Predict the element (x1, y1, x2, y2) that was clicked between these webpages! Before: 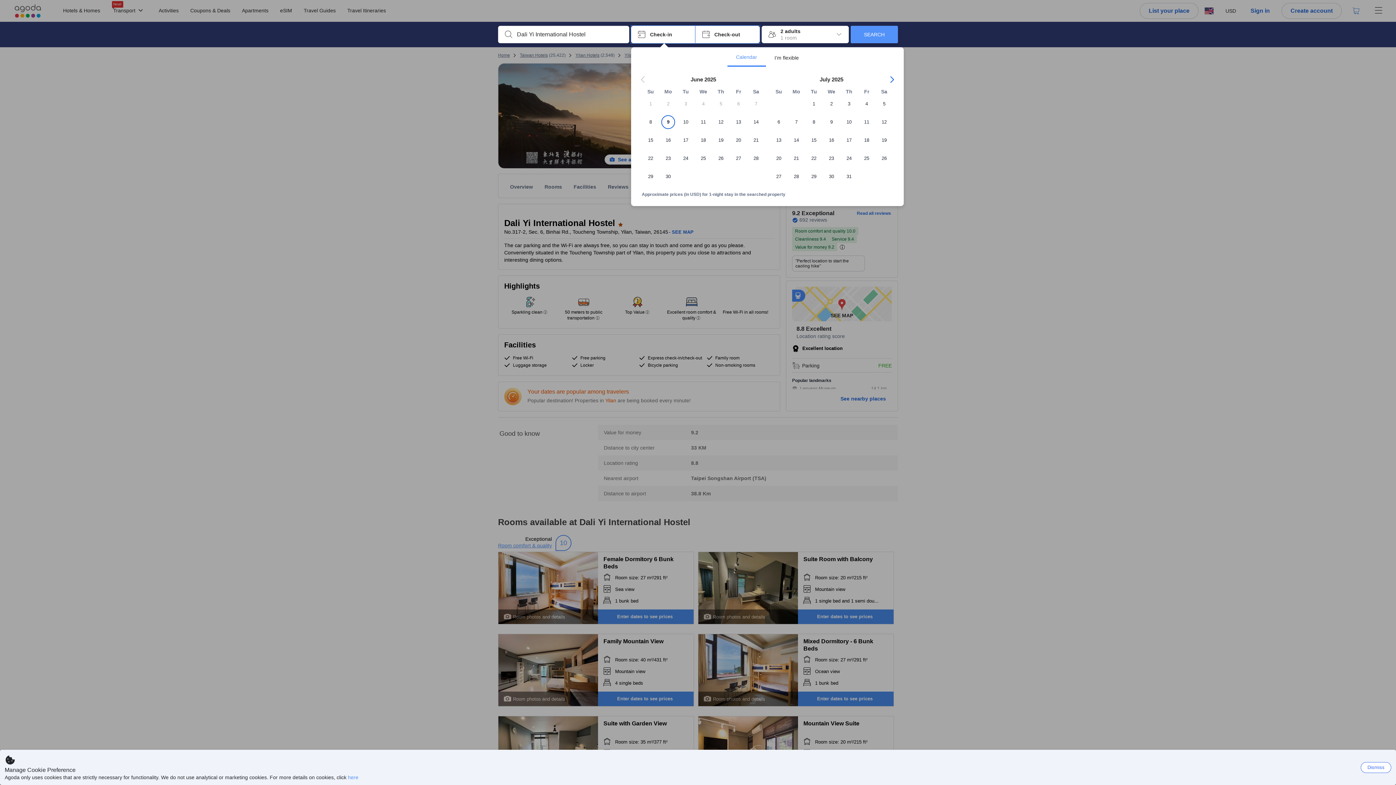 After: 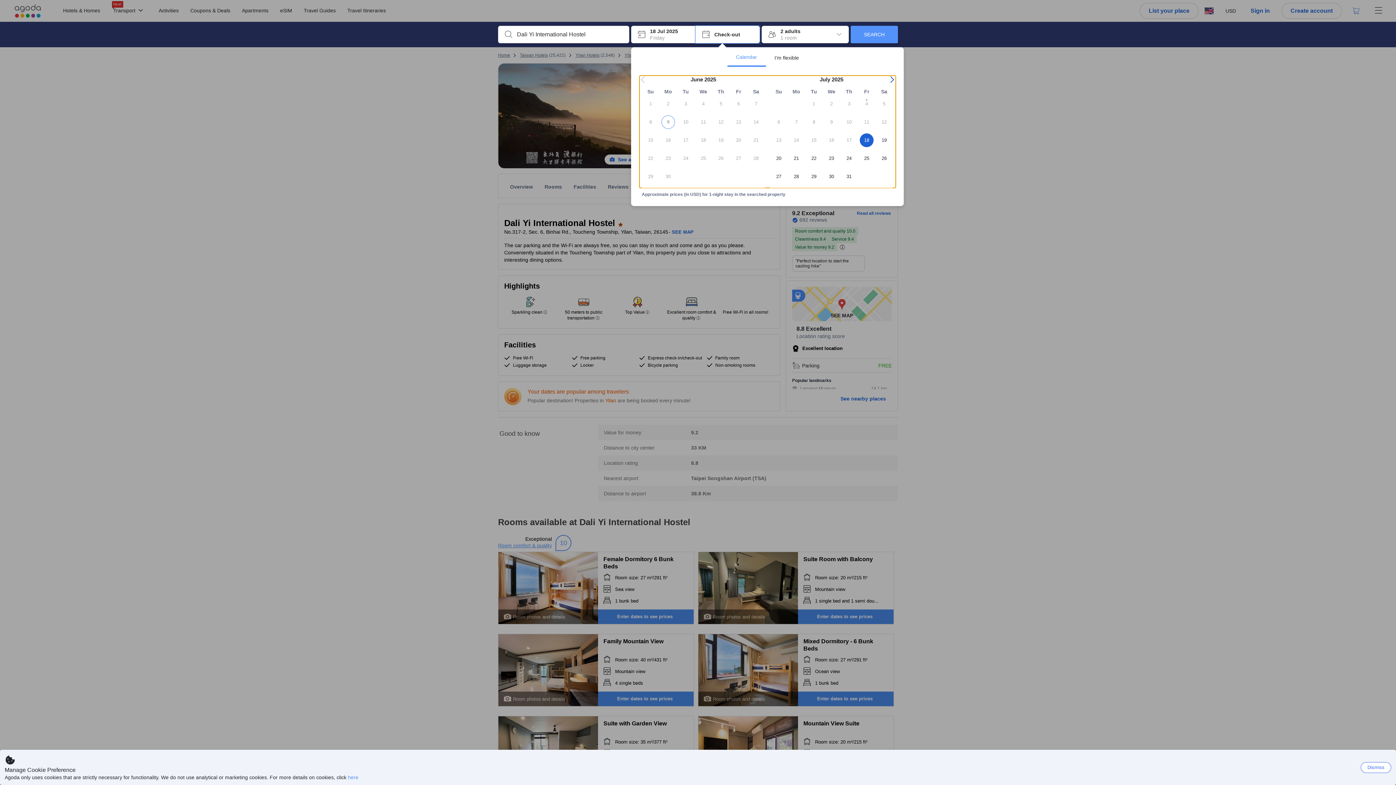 Action: label: 18 bbox: (858, 133, 875, 151)